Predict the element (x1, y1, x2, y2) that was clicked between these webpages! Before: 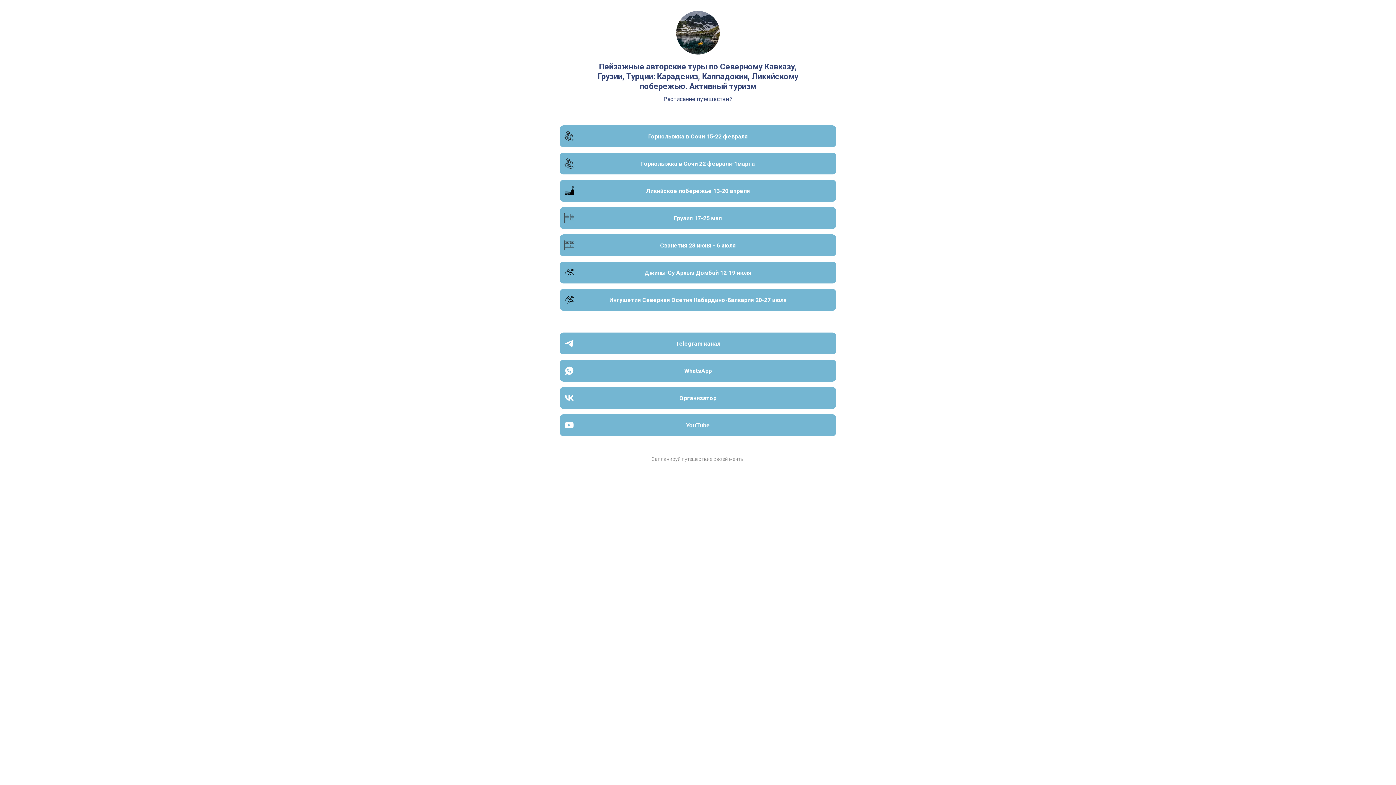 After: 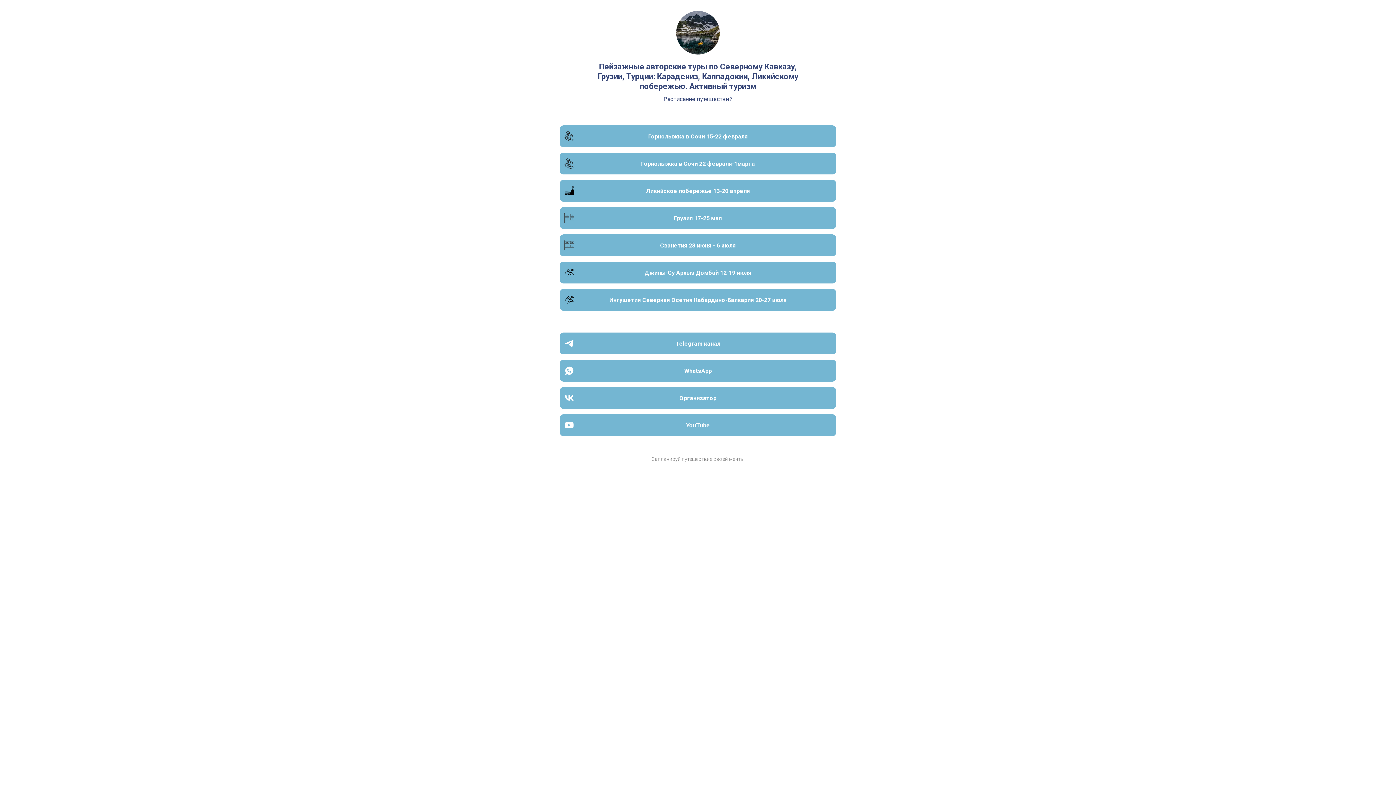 Action: label: Telegram канал bbox: (560, 332, 836, 354)